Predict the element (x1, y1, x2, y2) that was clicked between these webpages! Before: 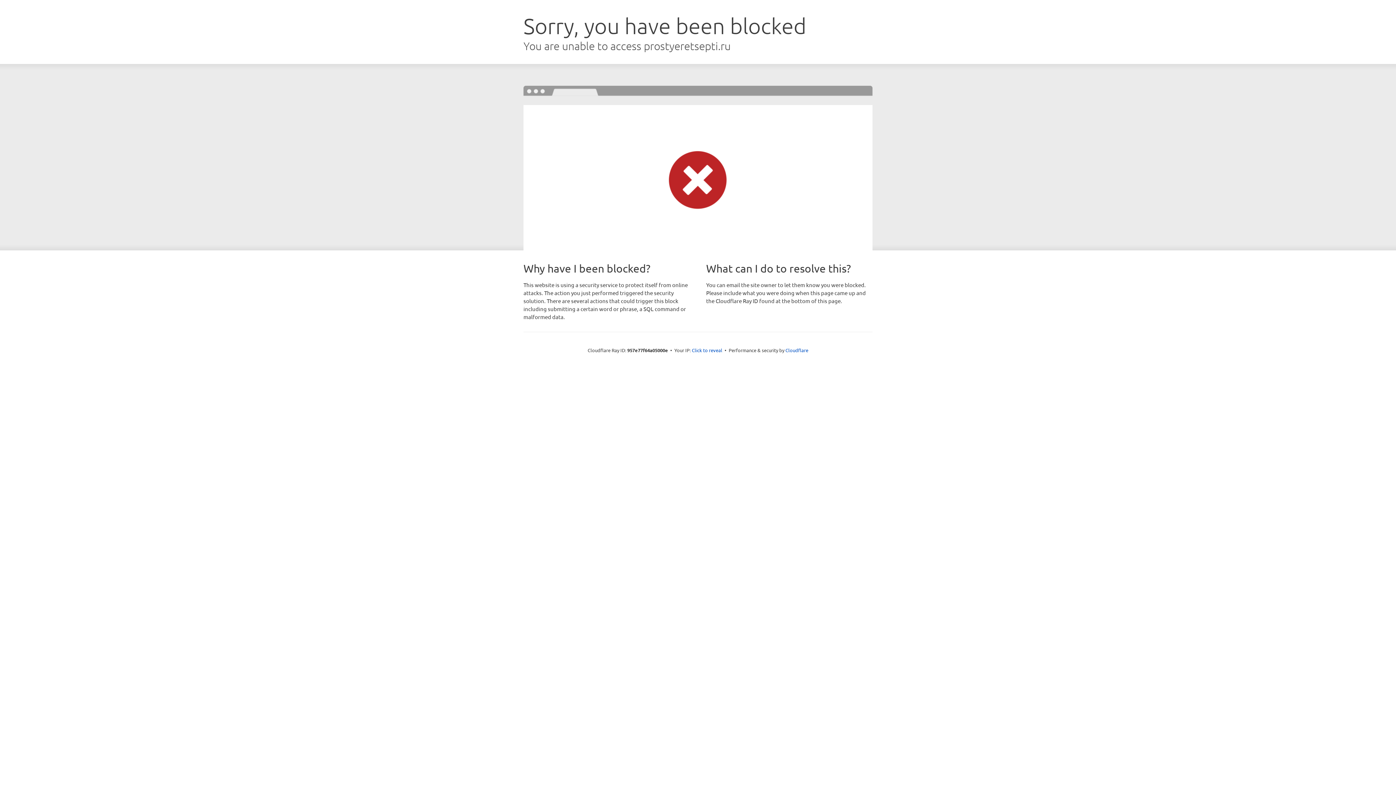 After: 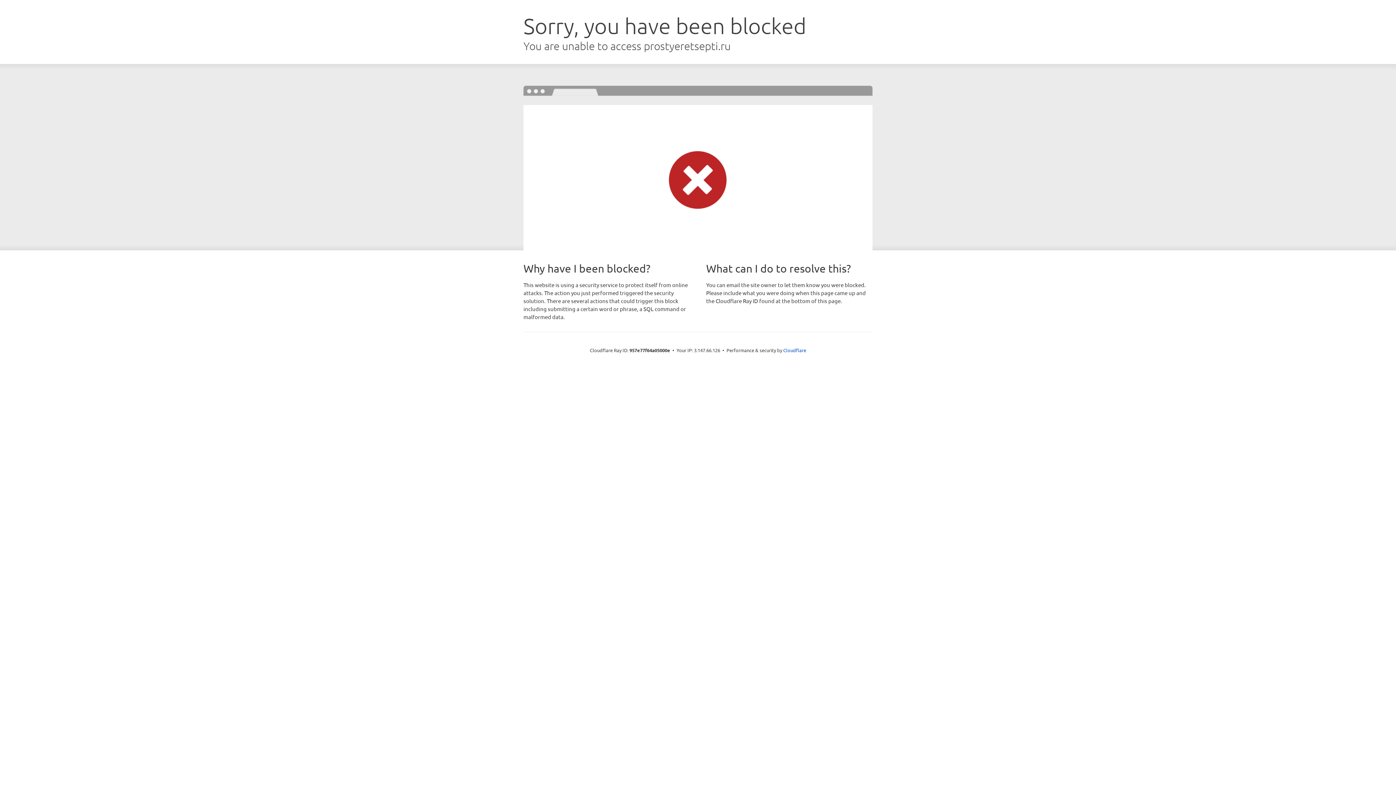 Action: bbox: (692, 346, 722, 353) label: Click to reveal